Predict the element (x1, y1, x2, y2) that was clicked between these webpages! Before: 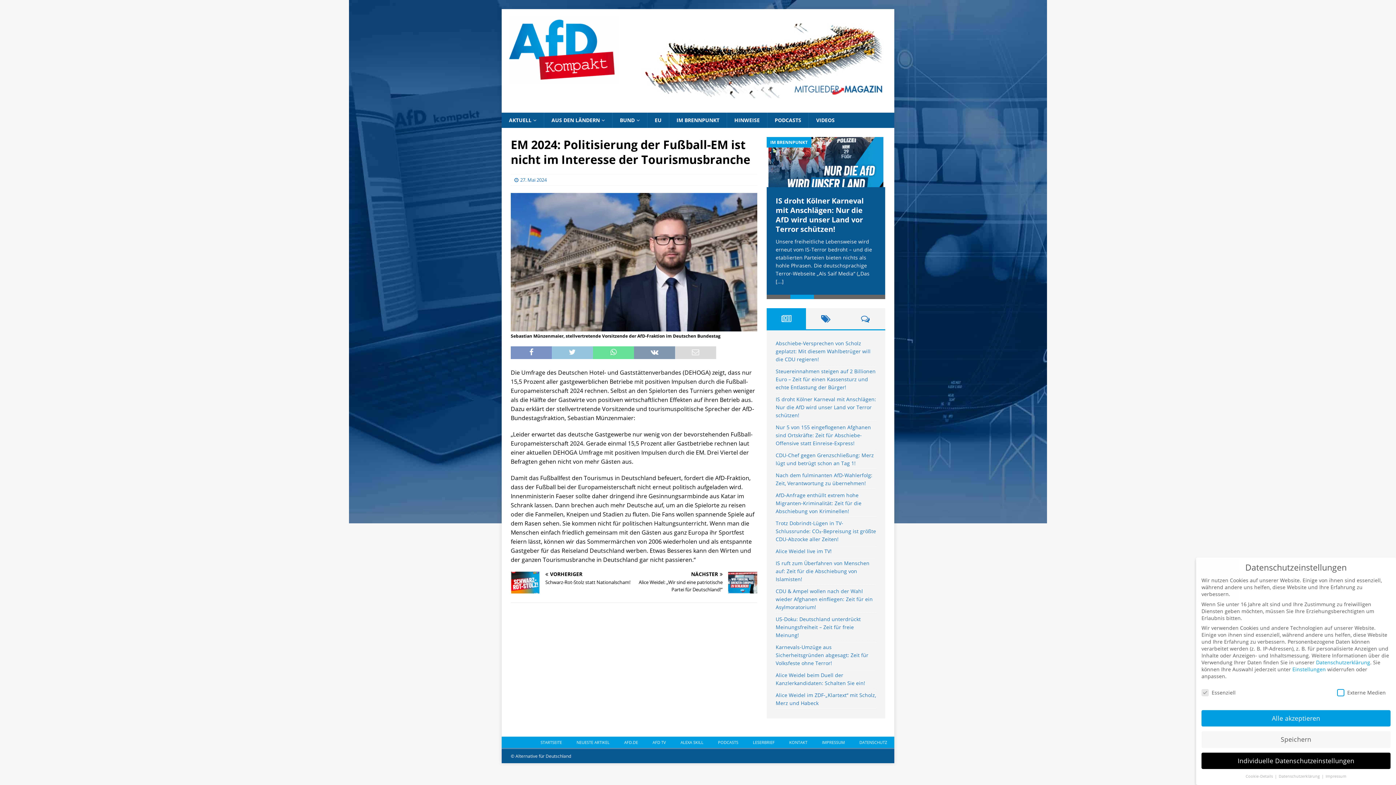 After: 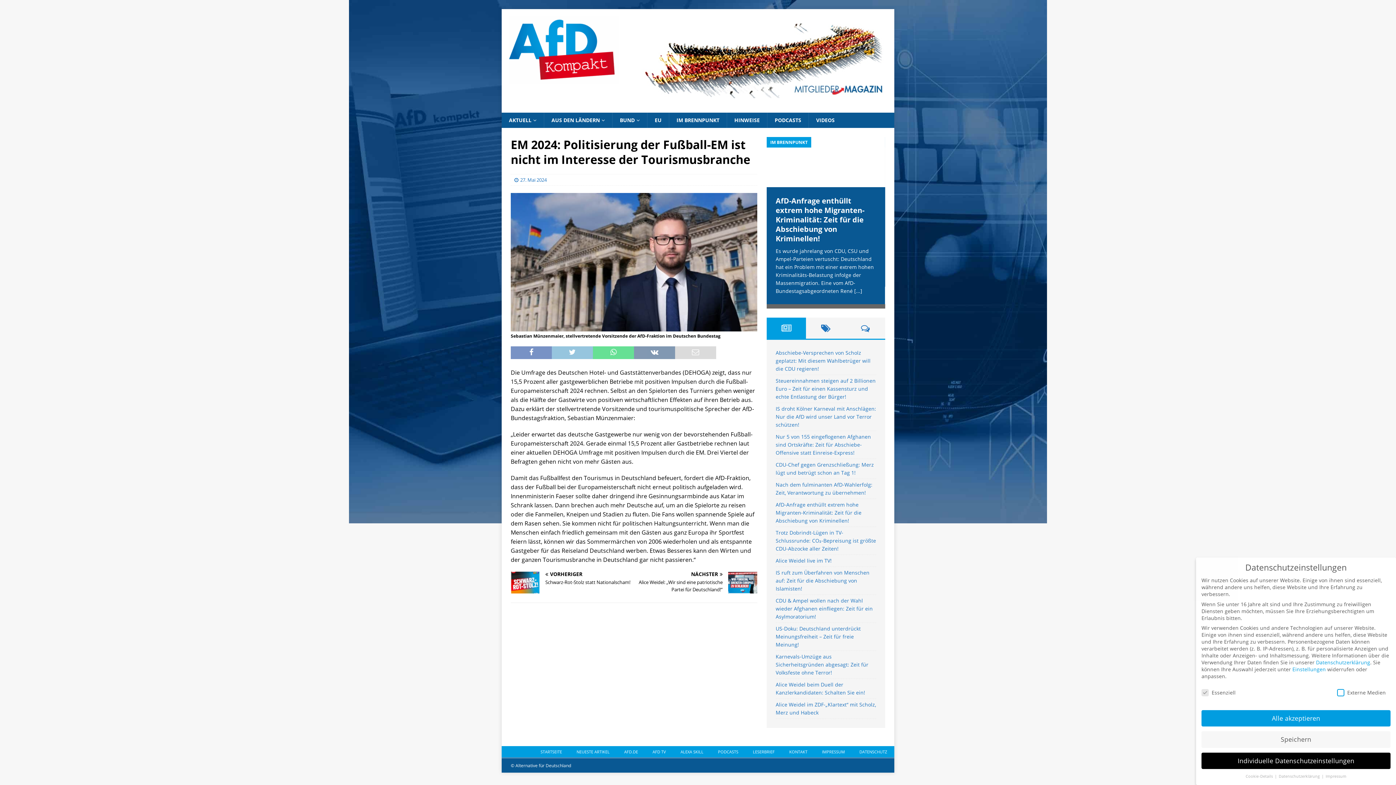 Action: bbox: (645, 738, 673, 749) label: AFD TV